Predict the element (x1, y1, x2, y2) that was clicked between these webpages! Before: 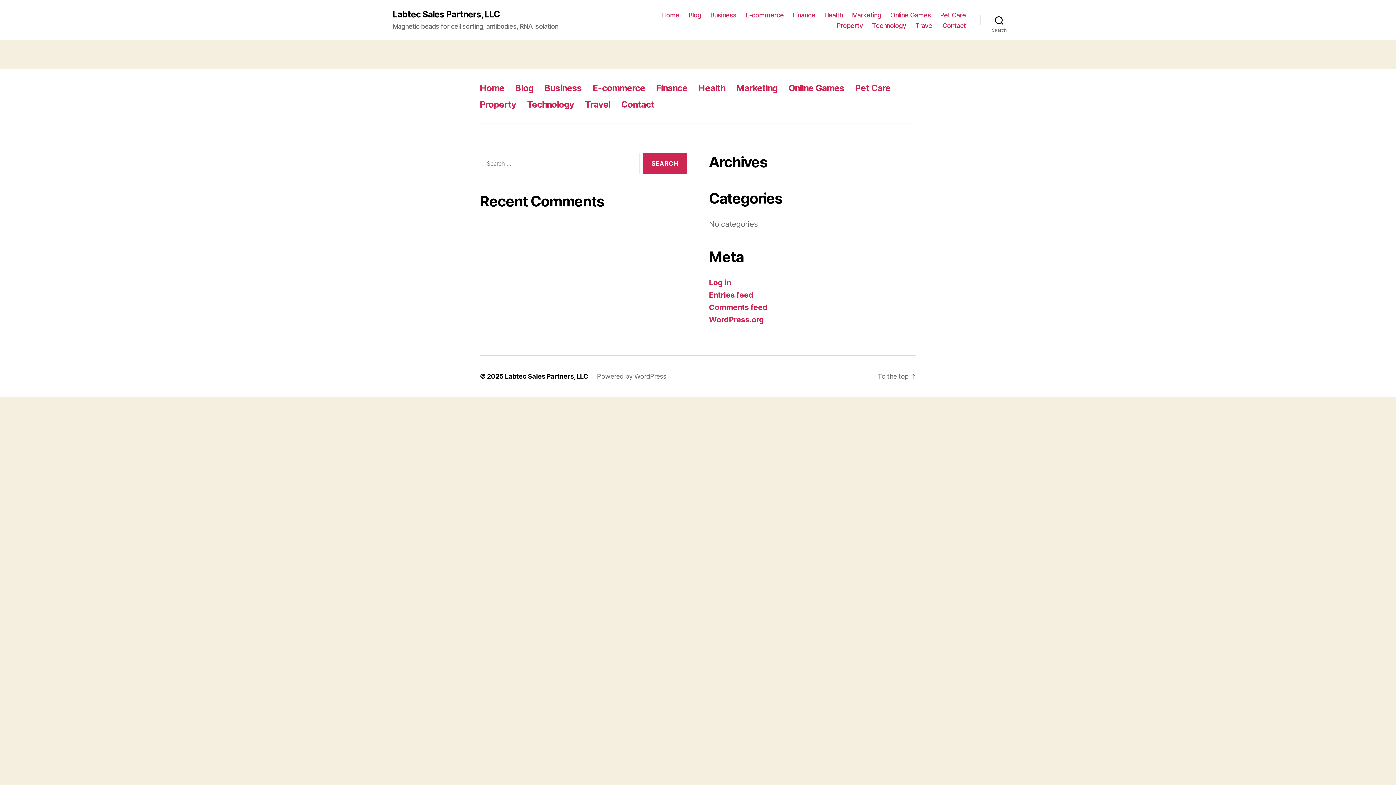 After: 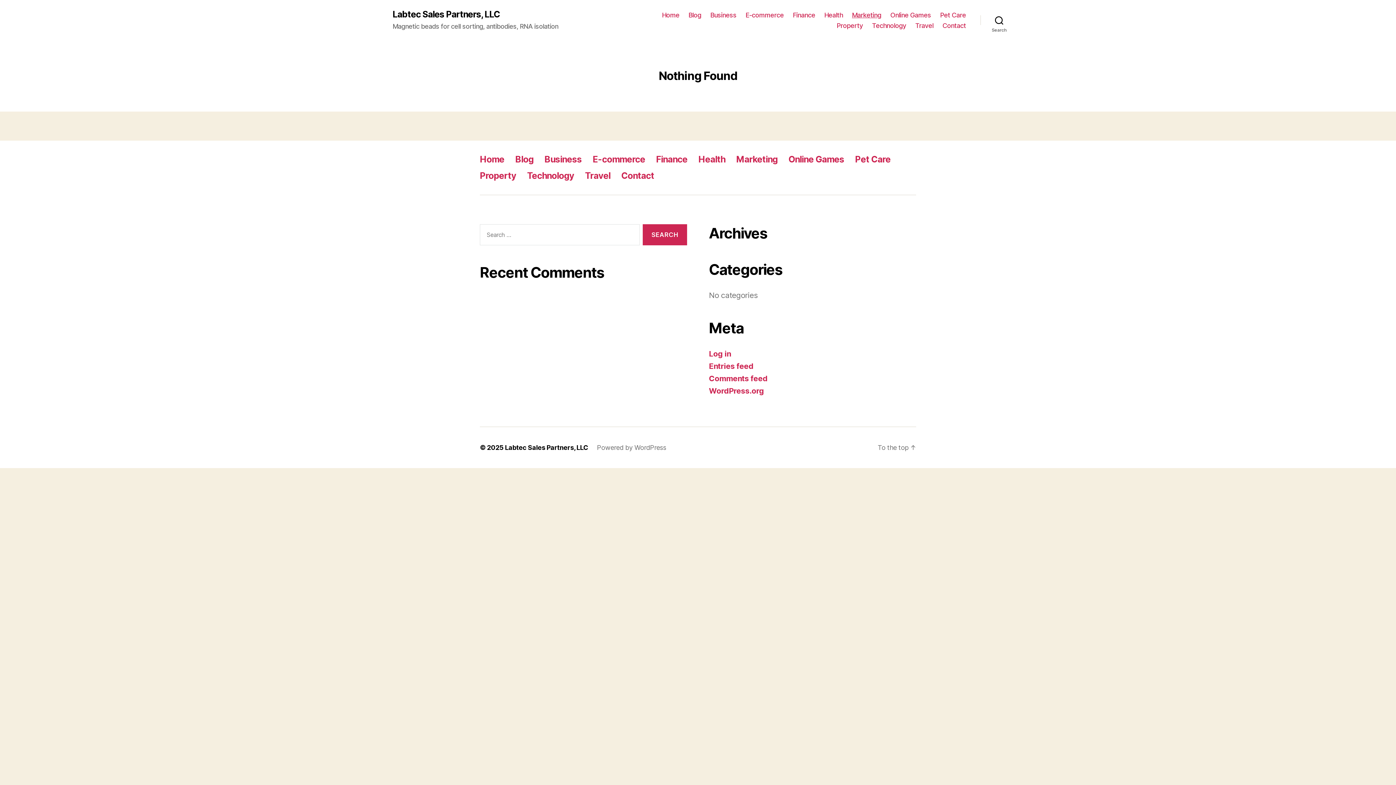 Action: bbox: (852, 11, 881, 18) label: Marketing